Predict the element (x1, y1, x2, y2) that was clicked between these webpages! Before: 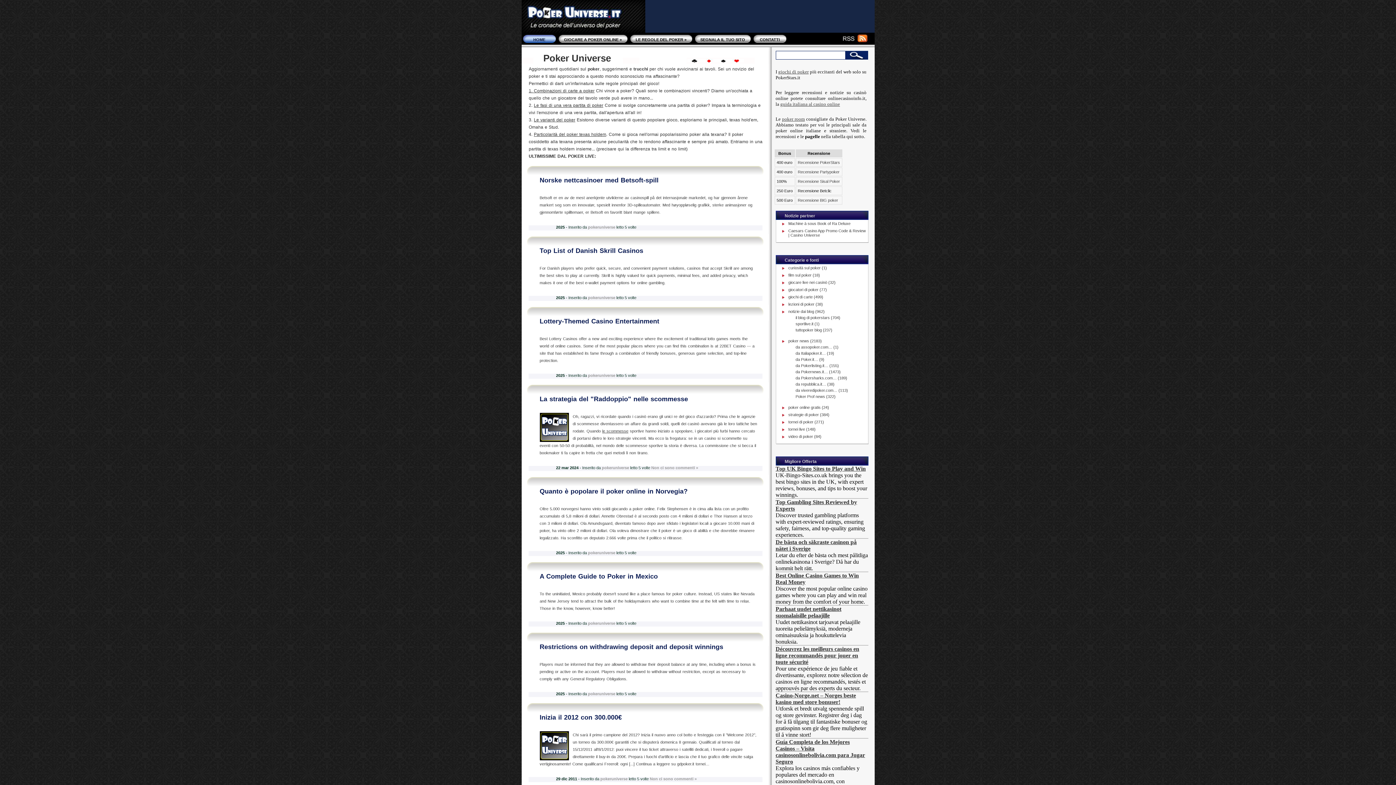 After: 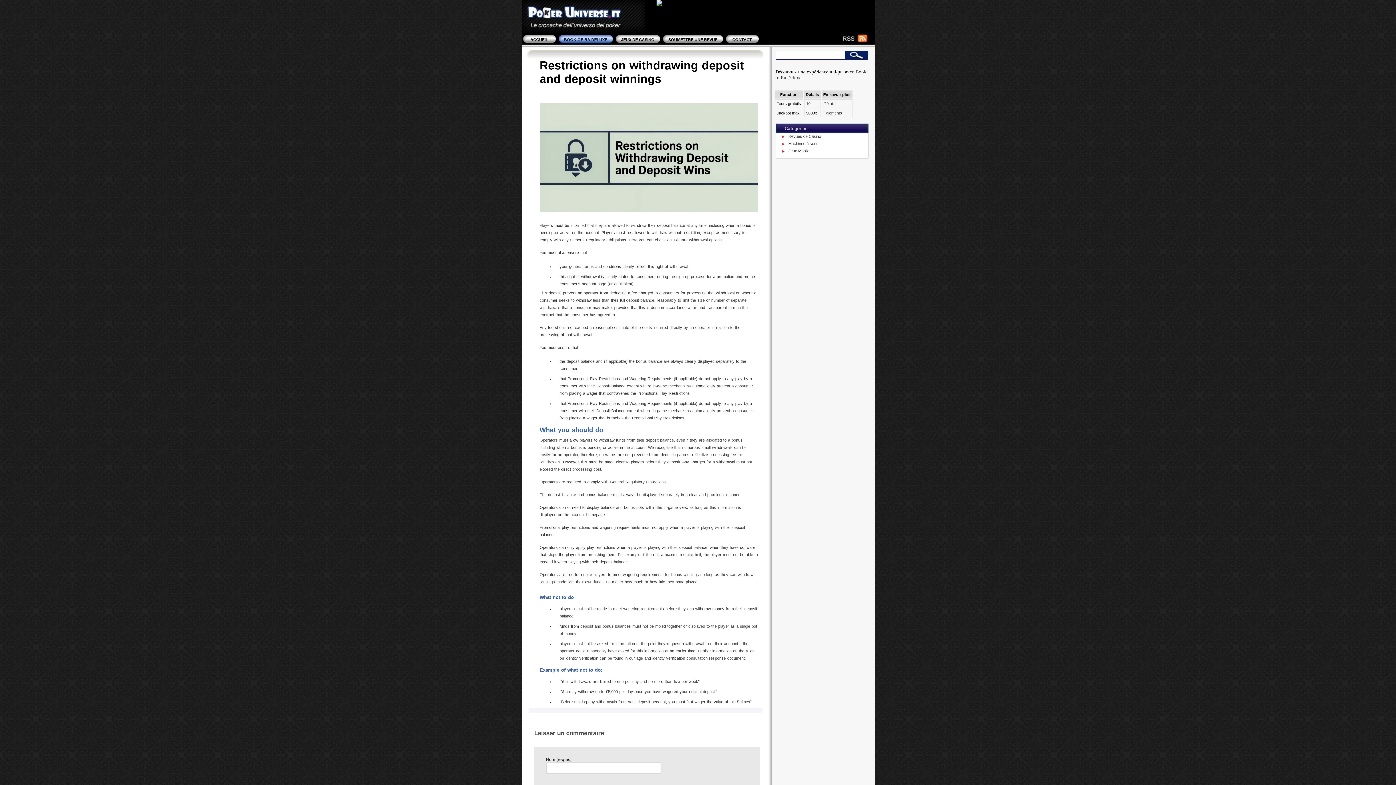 Action: label: pokeruniverse bbox: (588, 692, 615, 696)